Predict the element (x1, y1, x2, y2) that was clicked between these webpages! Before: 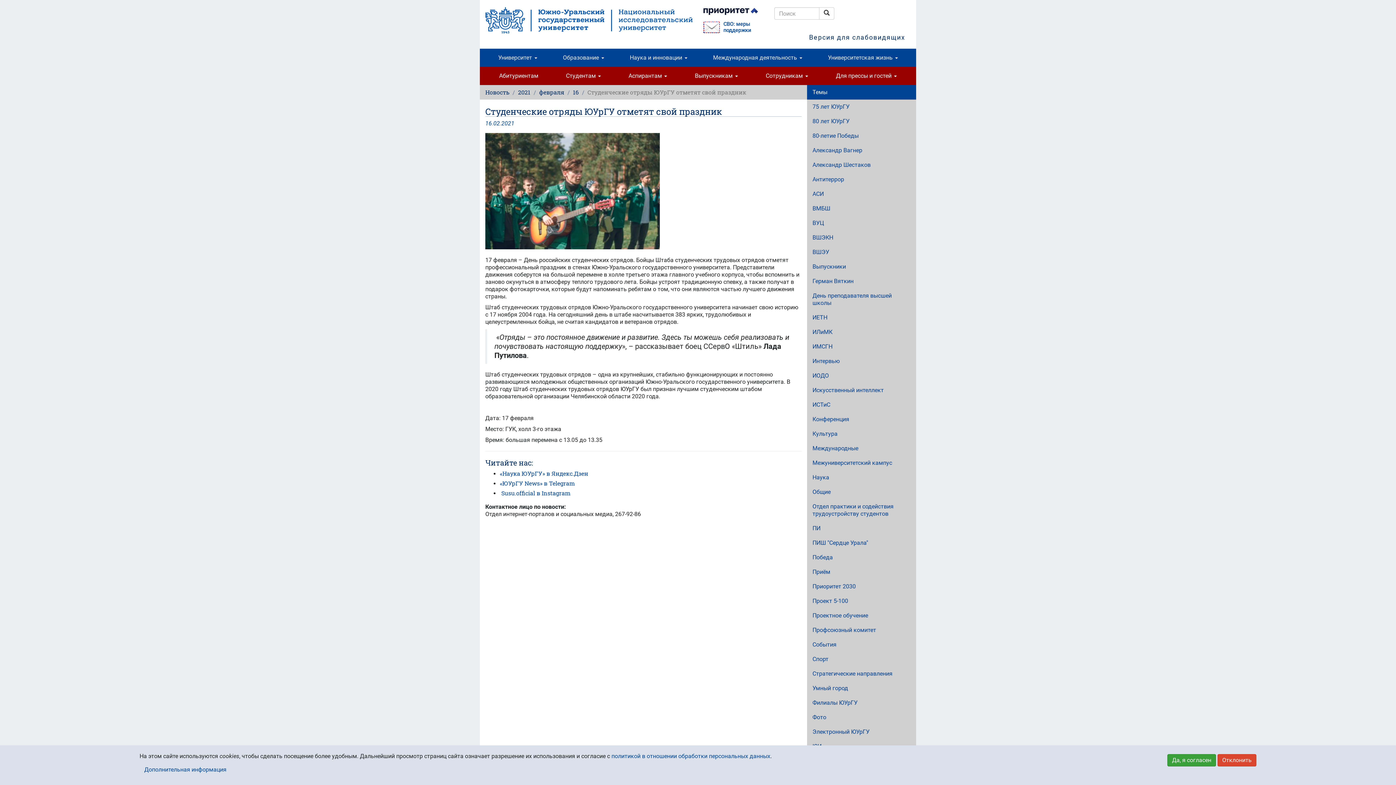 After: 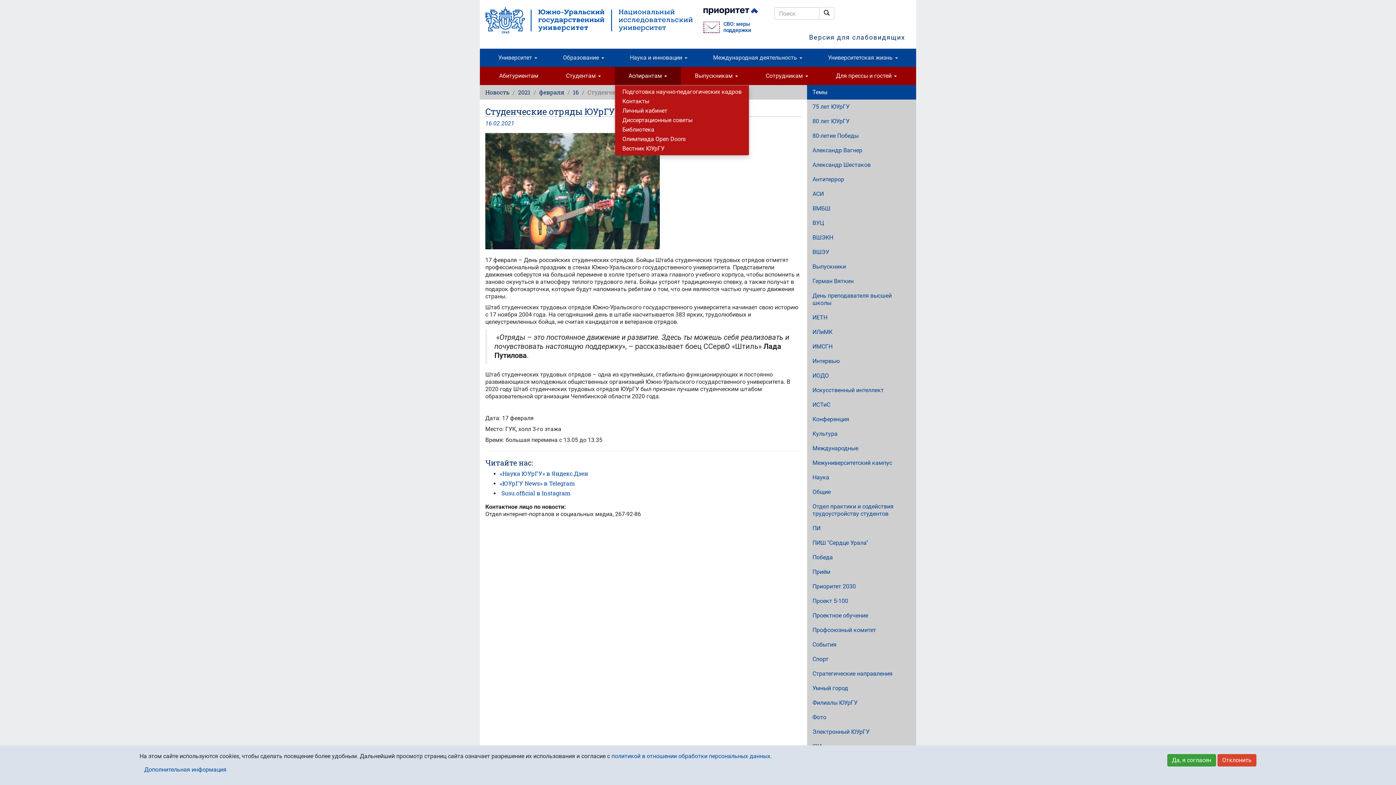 Action: bbox: (614, 66, 681, 85) label: Аспирантам 